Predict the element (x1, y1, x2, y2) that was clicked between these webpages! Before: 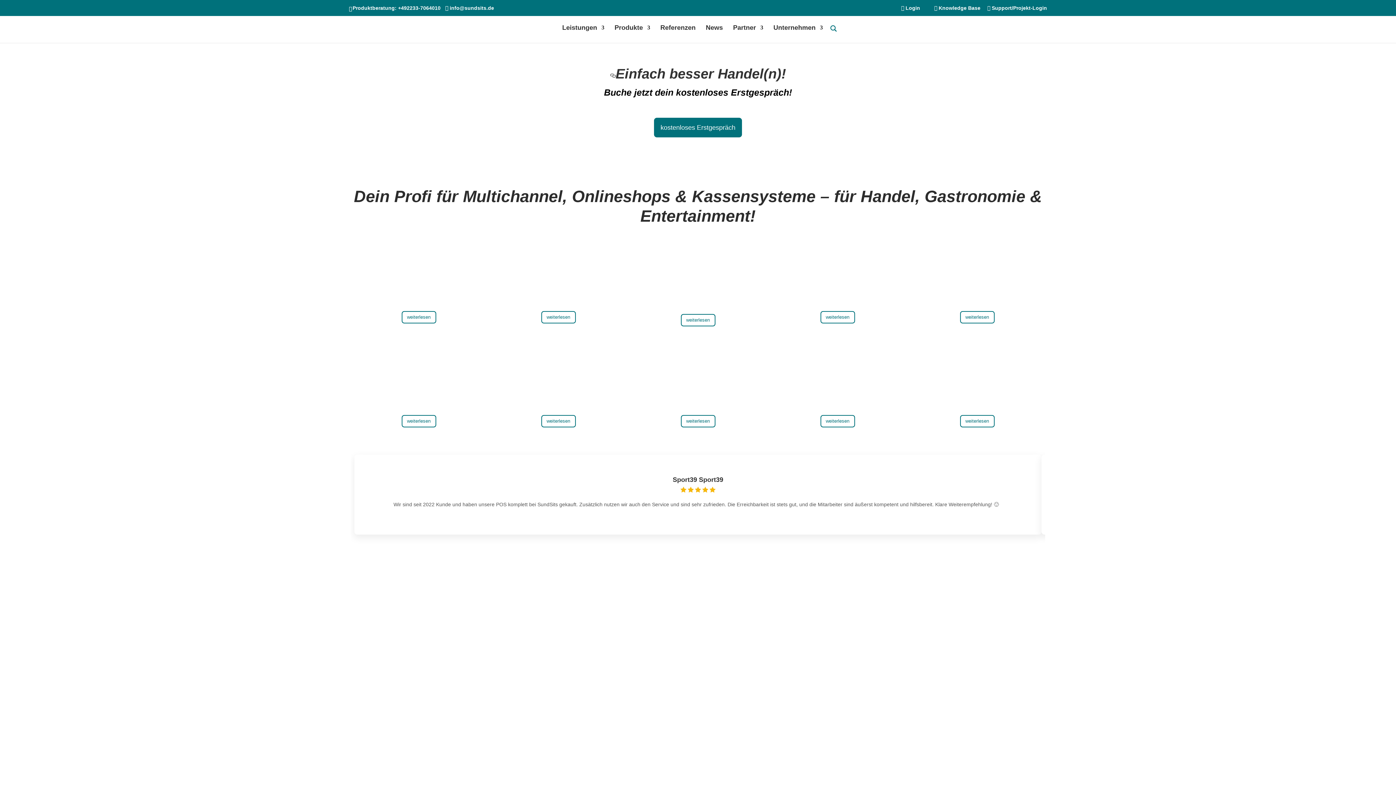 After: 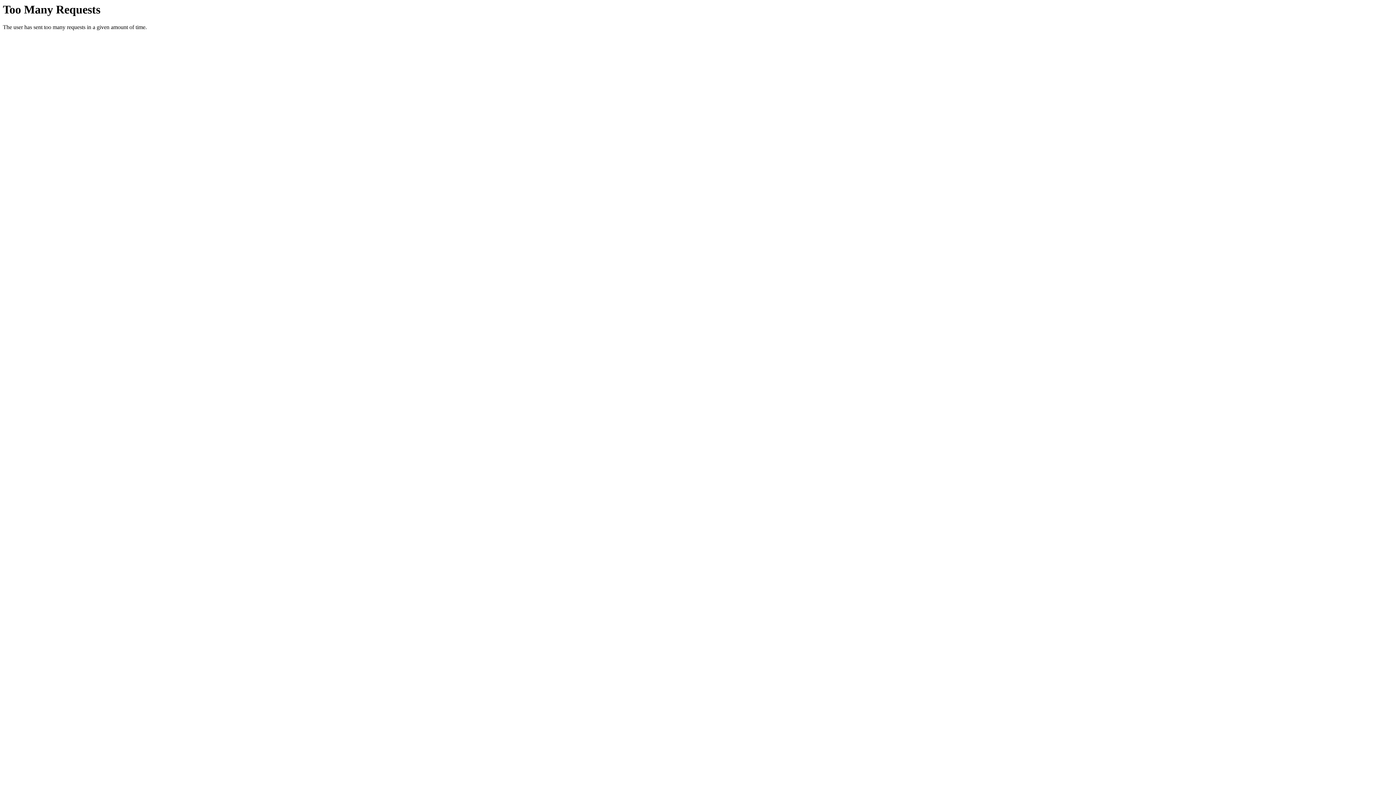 Action: label: weiterlesen bbox: (401, 311, 436, 323)